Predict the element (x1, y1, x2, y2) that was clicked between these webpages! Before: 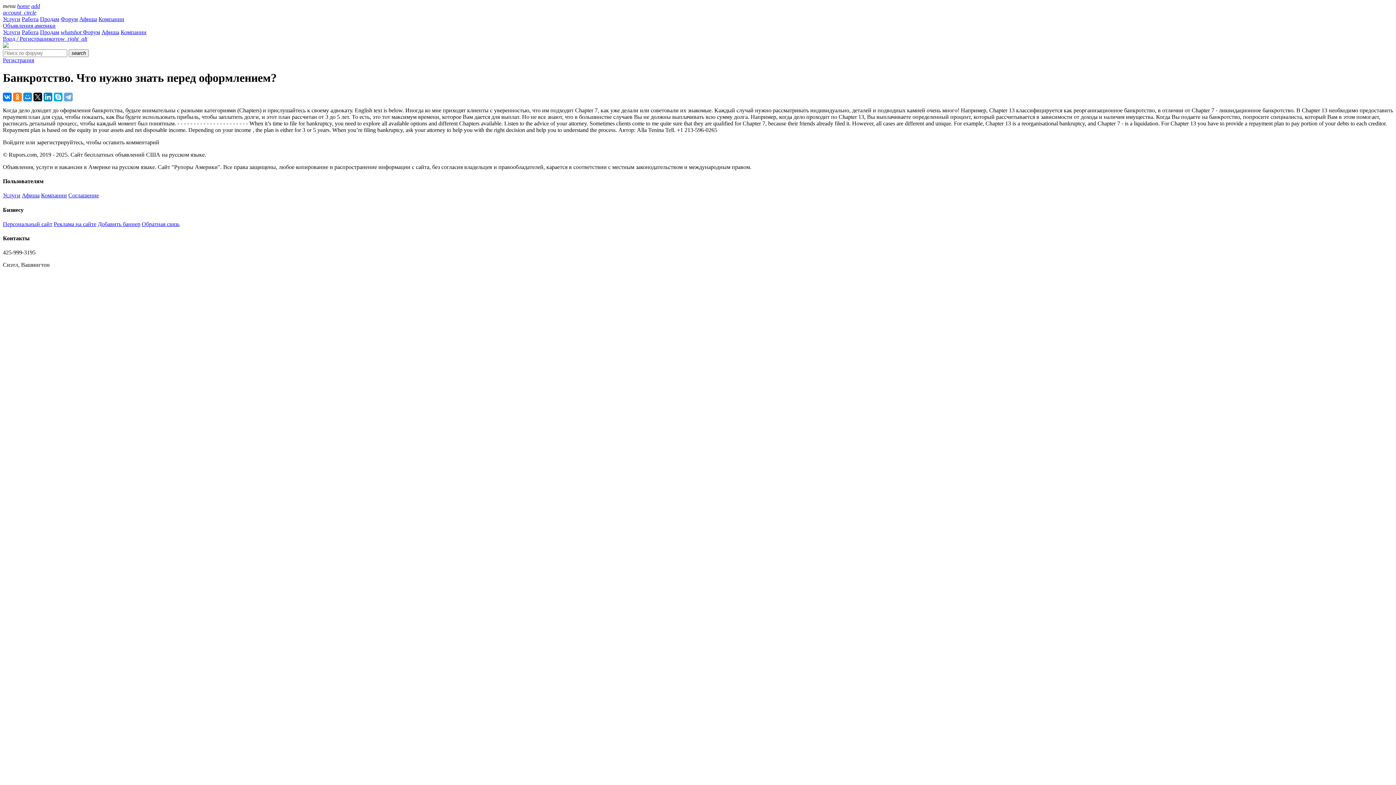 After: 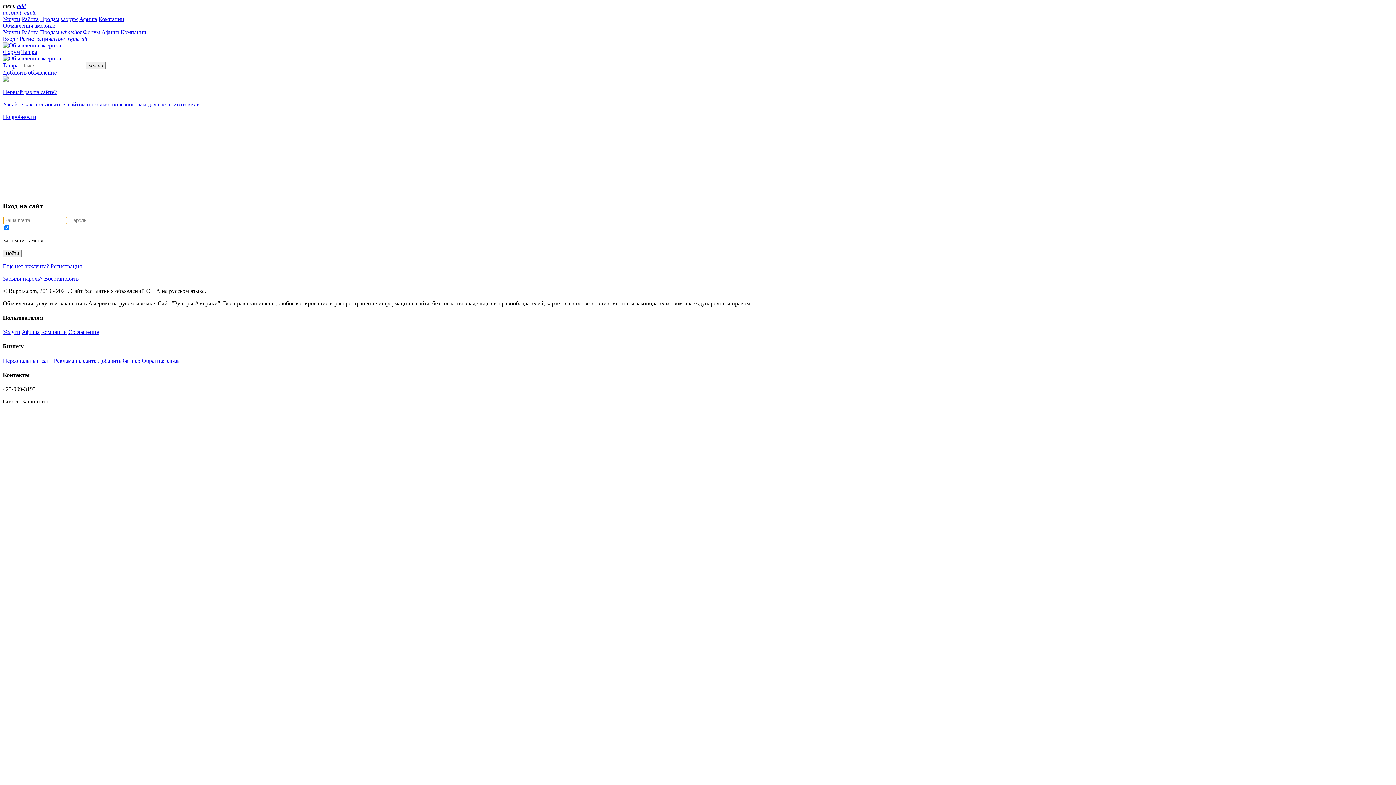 Action: label: account_circle bbox: (2, 9, 36, 15)